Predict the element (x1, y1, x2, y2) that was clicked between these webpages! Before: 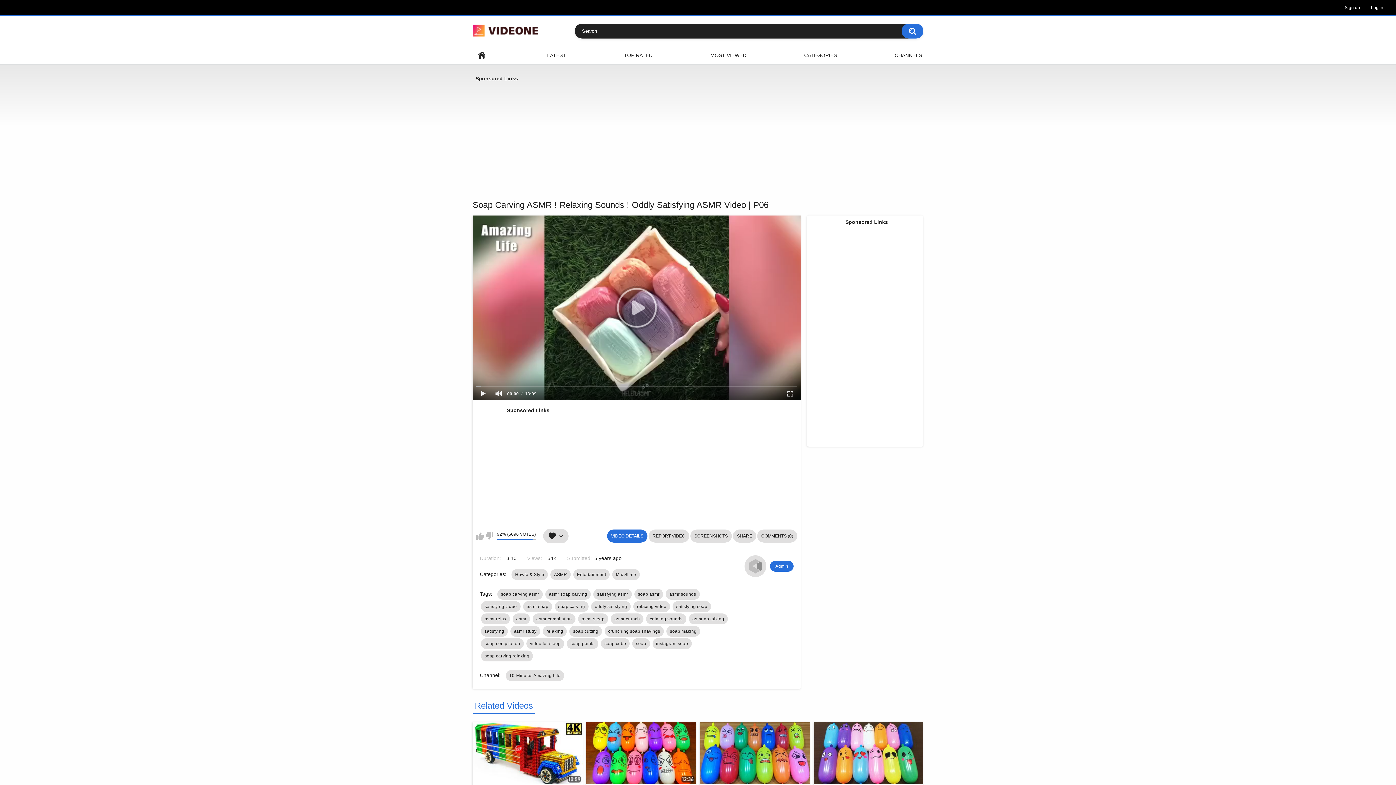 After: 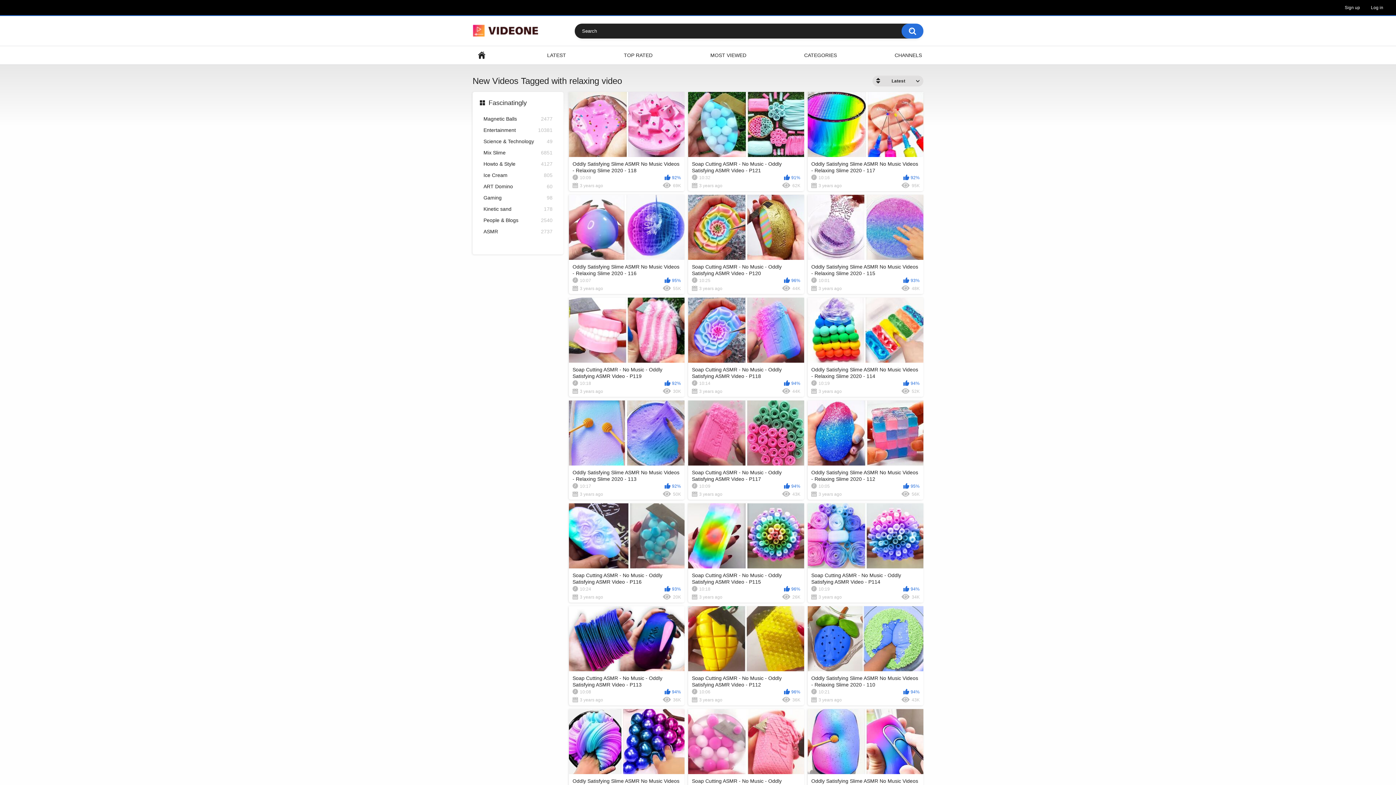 Action: label: relaxing video bbox: (633, 601, 670, 612)